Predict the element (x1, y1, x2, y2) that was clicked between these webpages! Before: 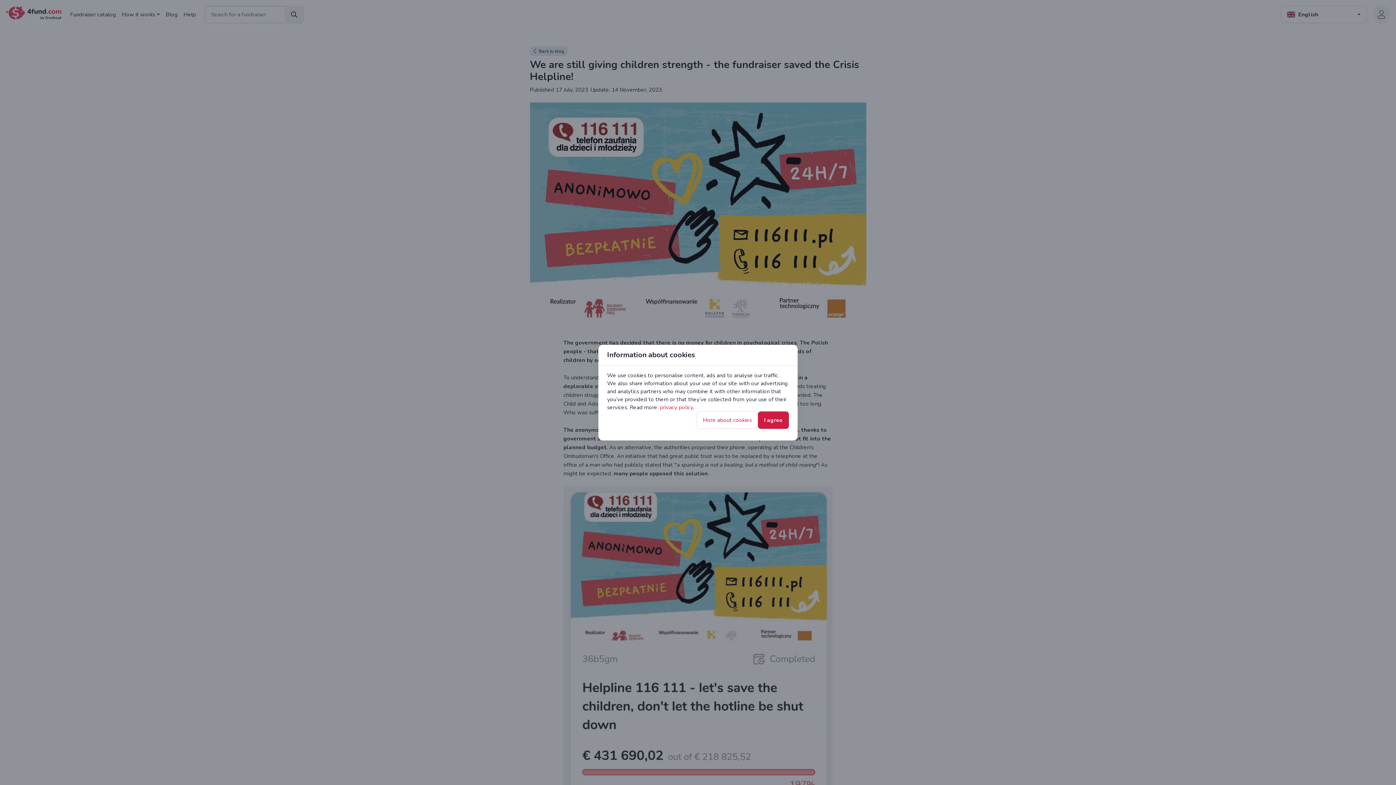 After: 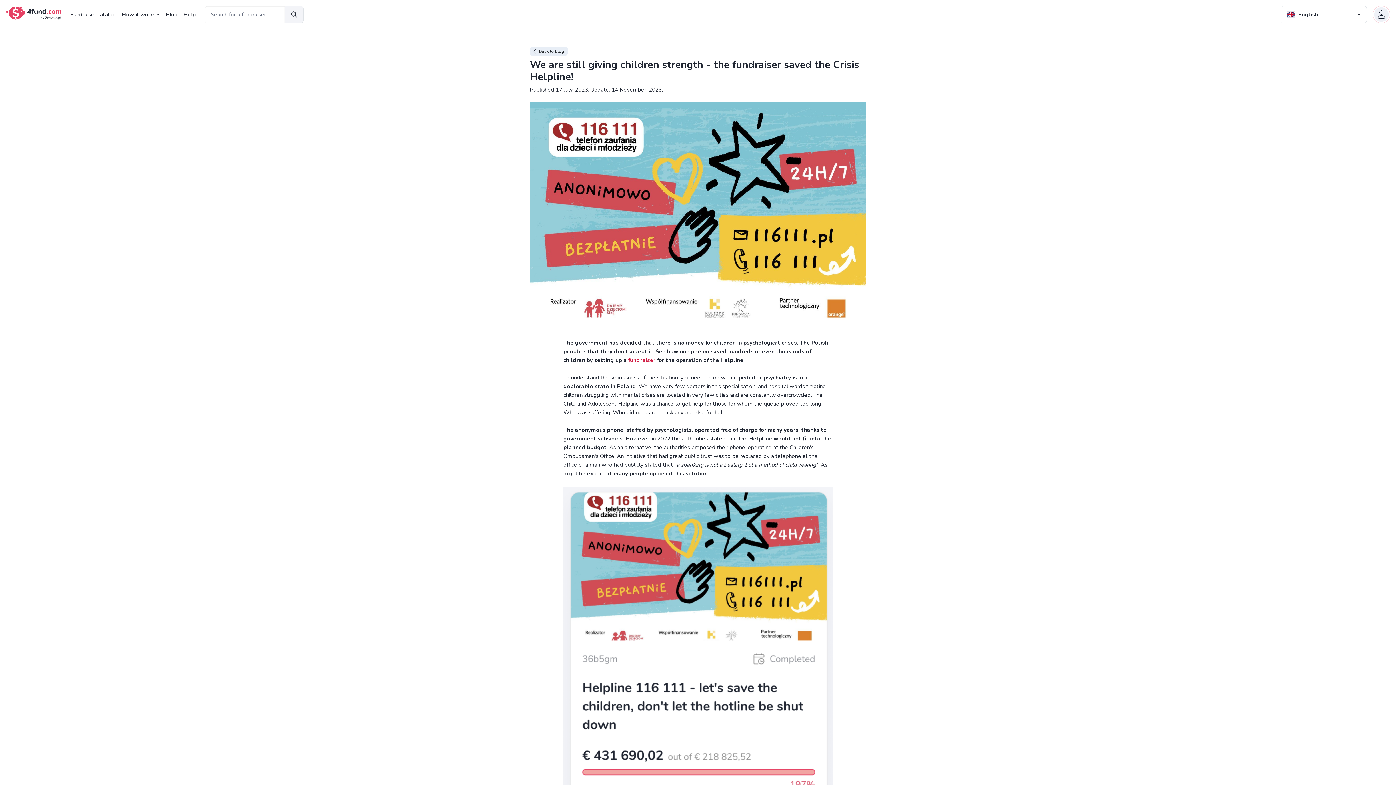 Action: bbox: (758, 411, 789, 428) label: I agree